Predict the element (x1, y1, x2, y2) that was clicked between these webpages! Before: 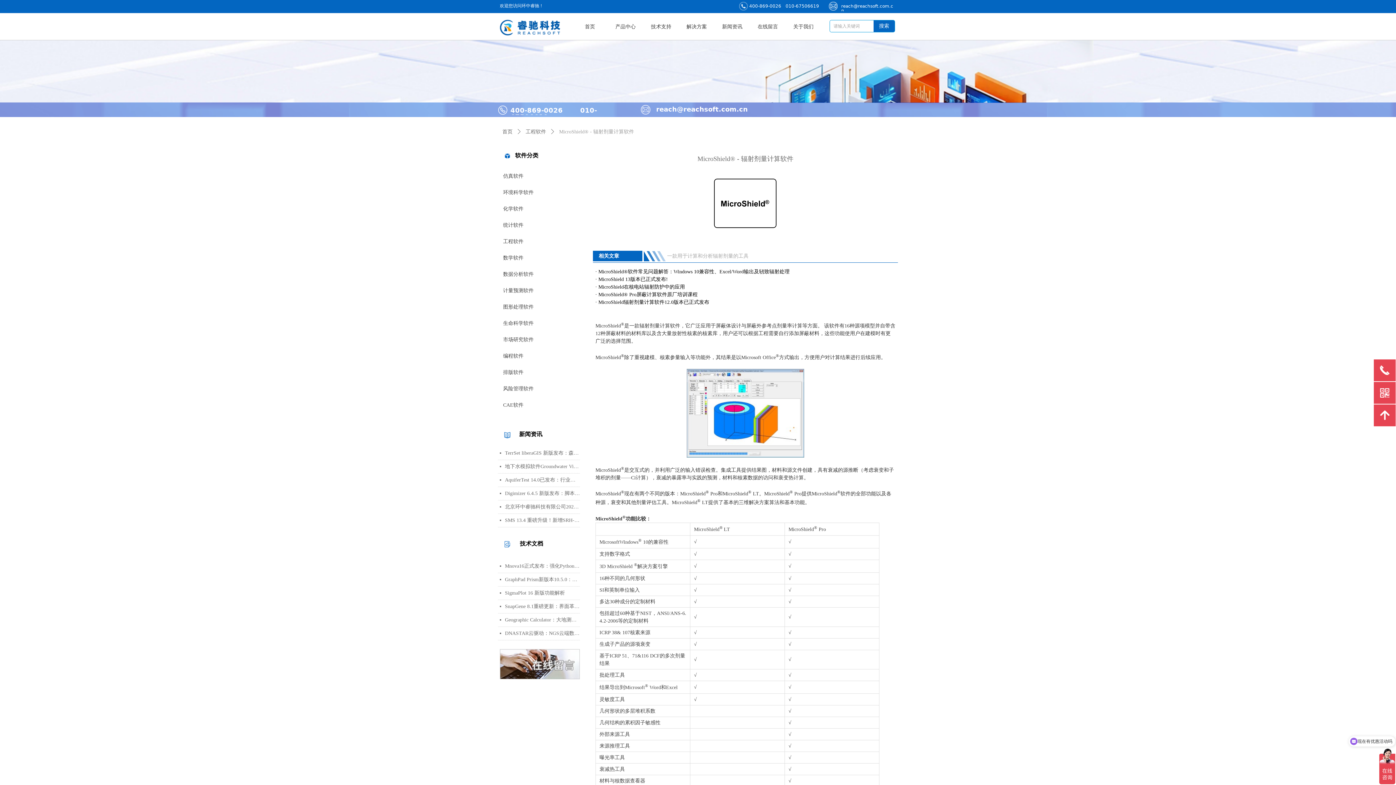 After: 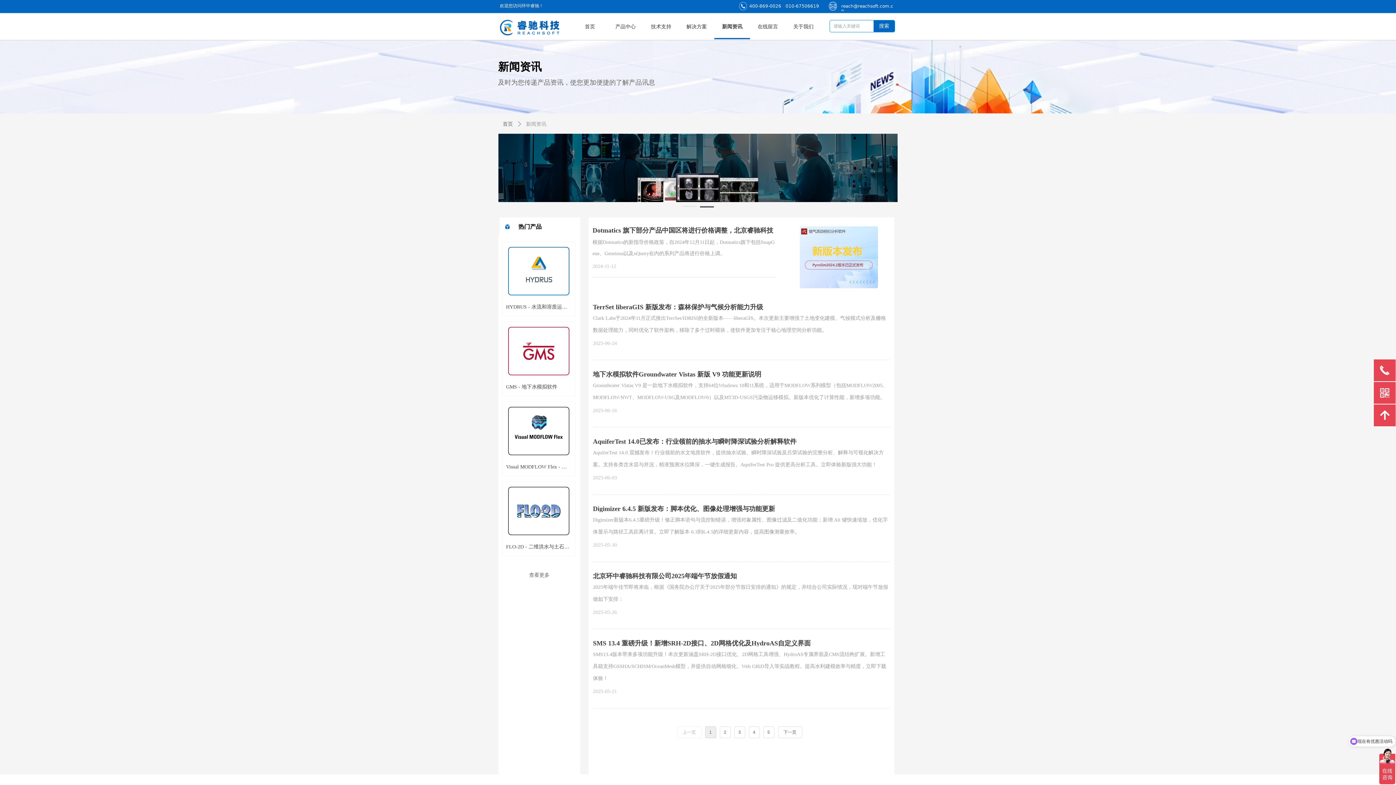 Action: label: 新闻资讯 bbox: (714, 13, 750, 39)